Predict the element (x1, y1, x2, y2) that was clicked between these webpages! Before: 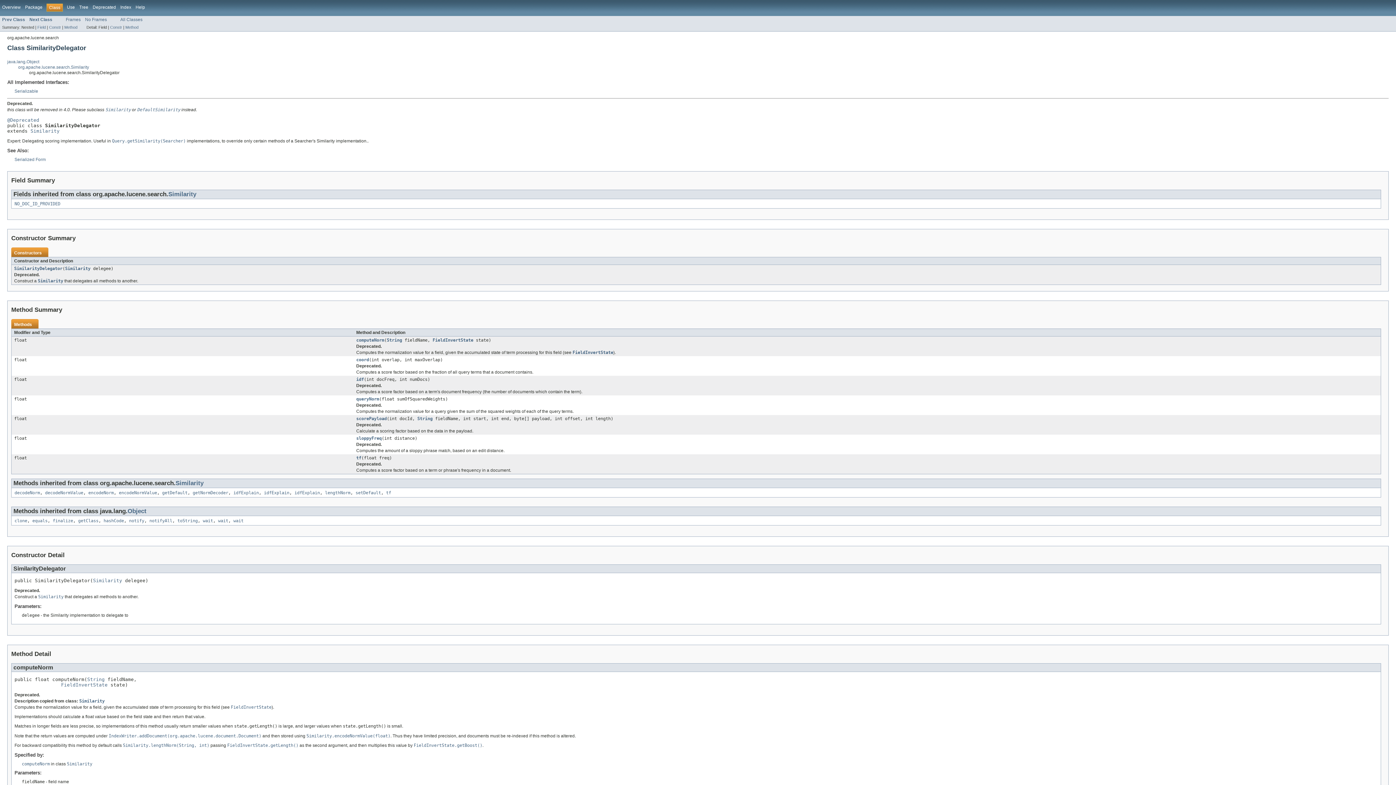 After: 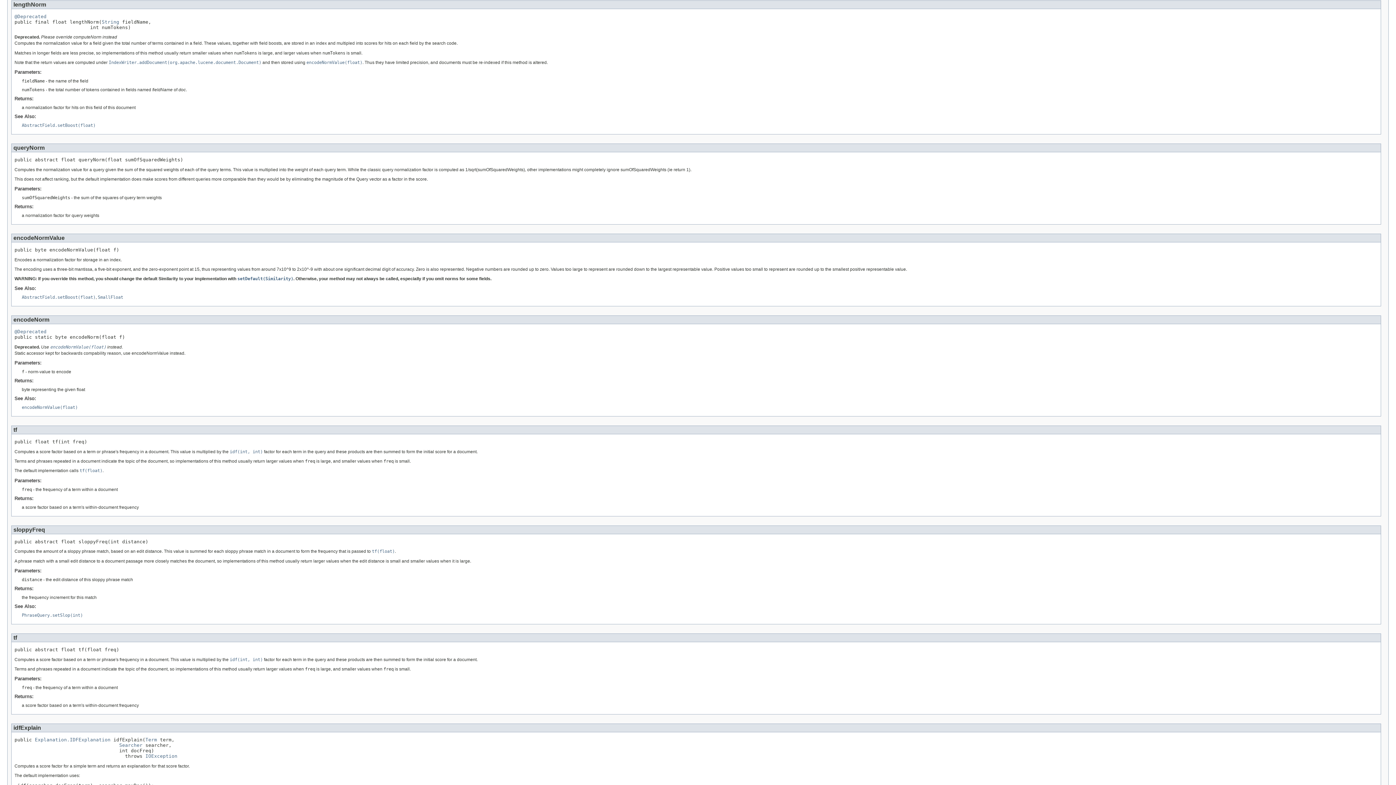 Action: bbox: (122, 743, 209, 748) label: Similarity.lengthNorm(String, int)